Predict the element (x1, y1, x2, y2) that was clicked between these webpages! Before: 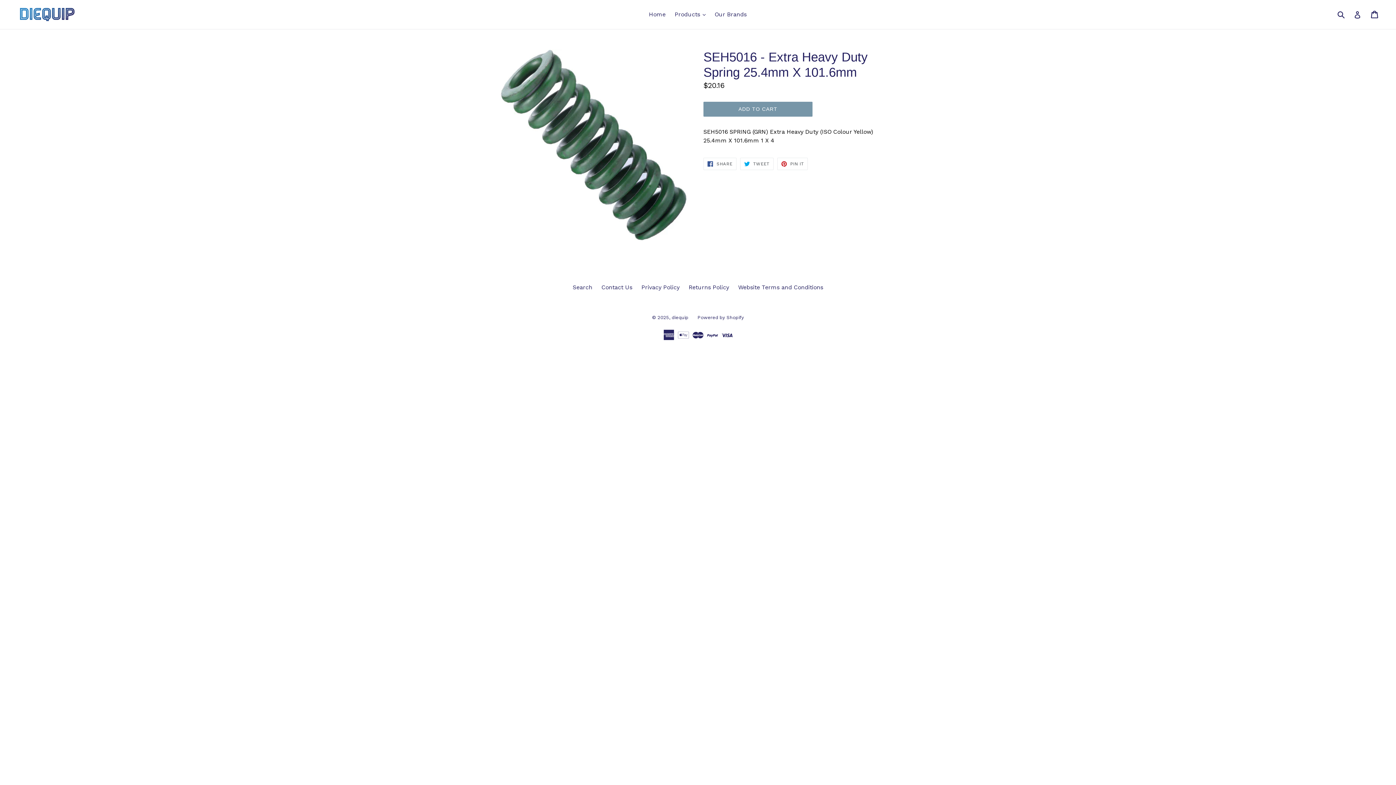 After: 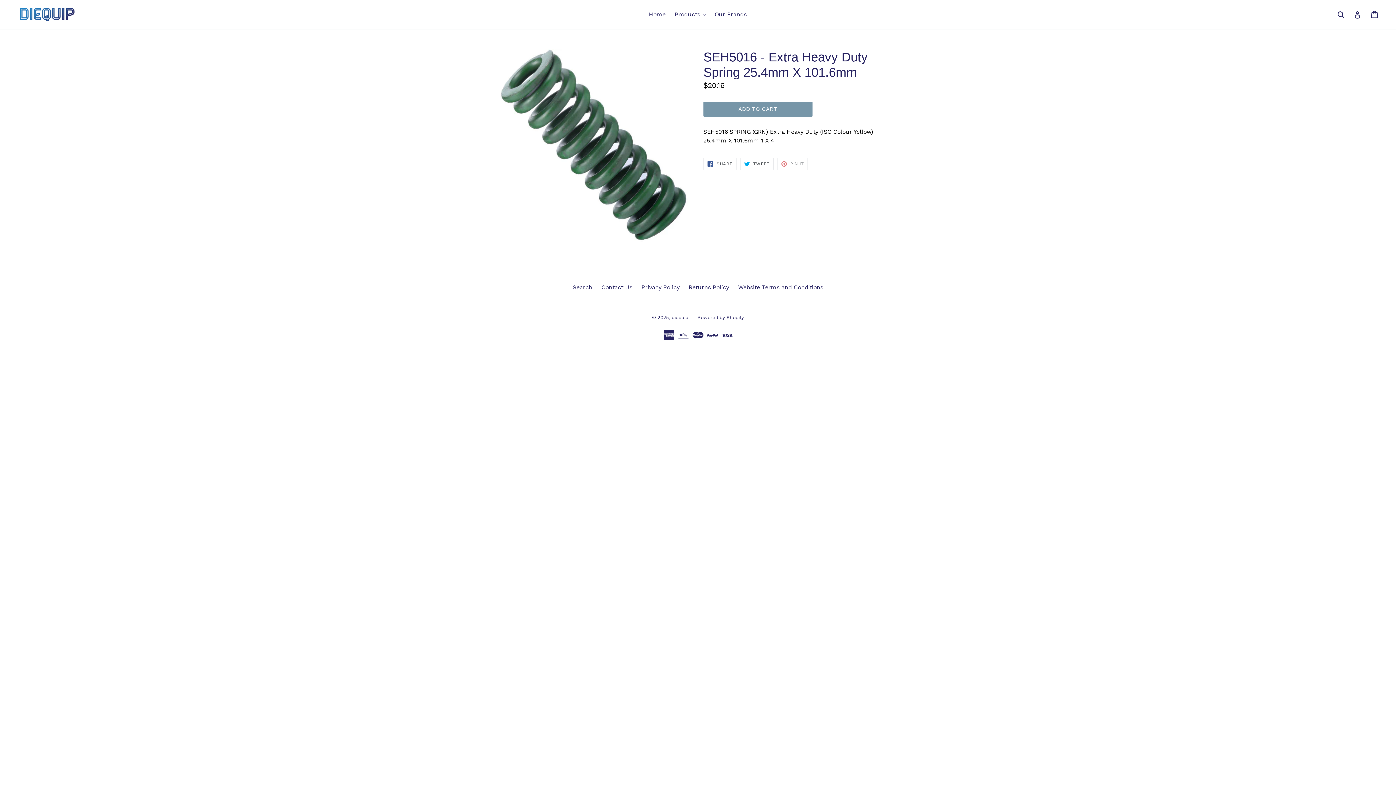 Action: label:  PIN IT
PIN ON PINTEREST bbox: (777, 157, 808, 170)